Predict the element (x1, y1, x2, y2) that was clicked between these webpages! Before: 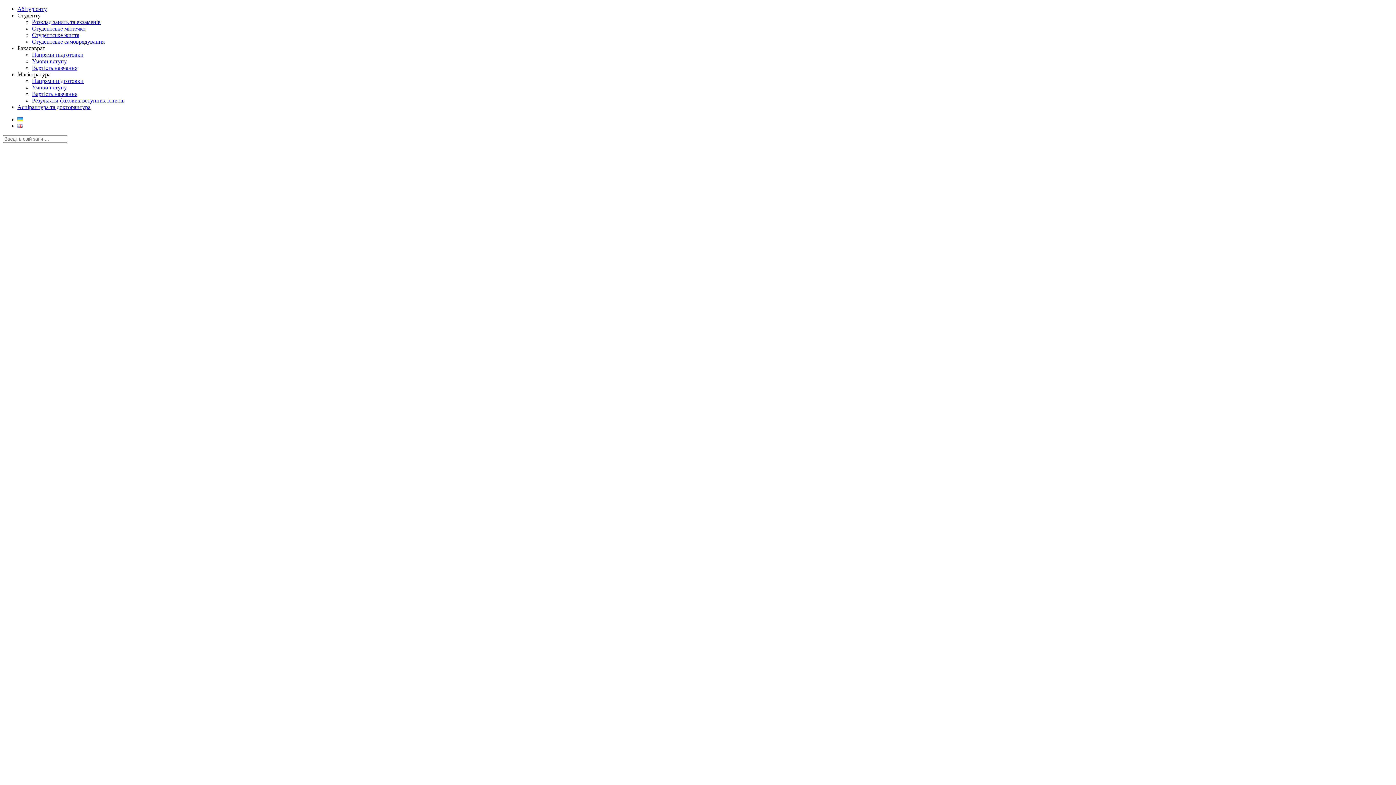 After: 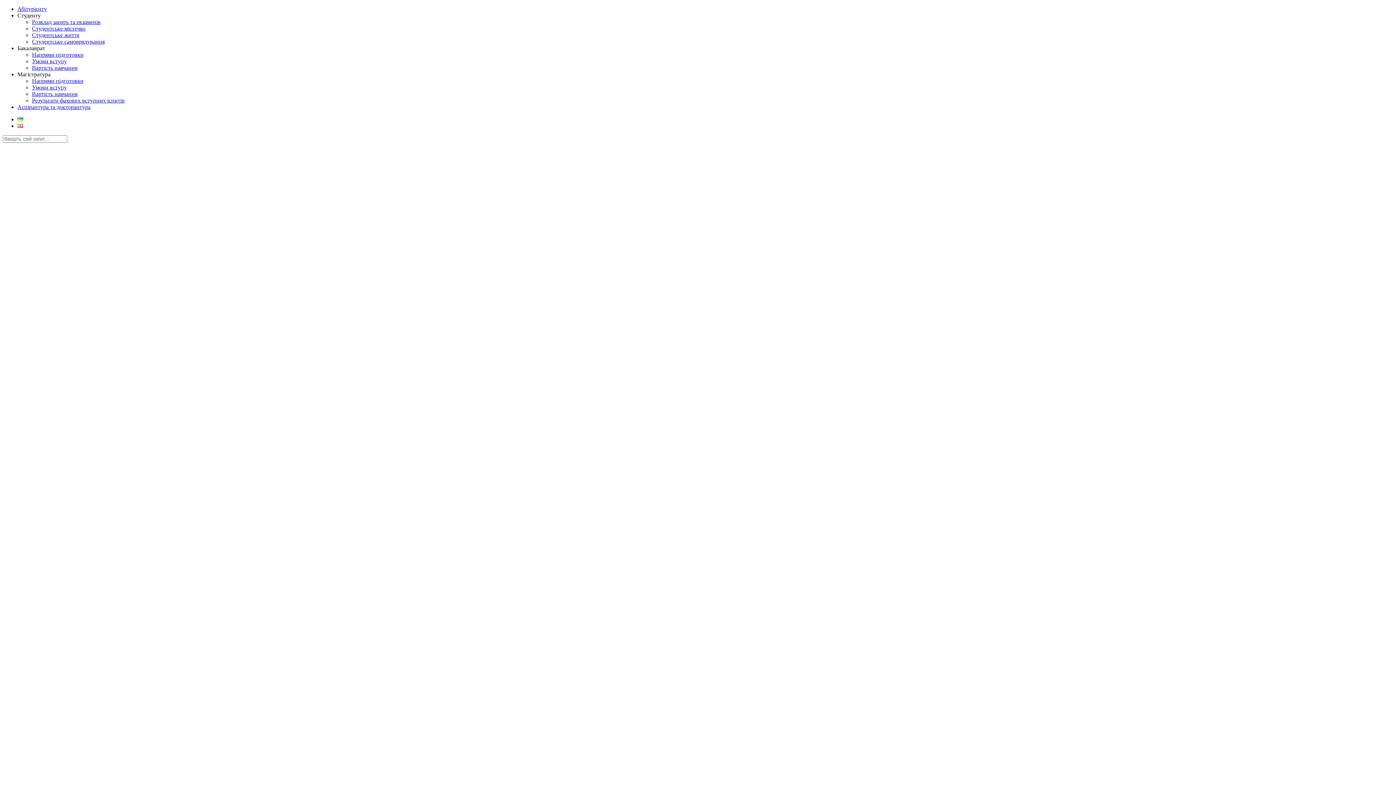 Action: label: Напрями підготовки bbox: (32, 51, 83, 57)